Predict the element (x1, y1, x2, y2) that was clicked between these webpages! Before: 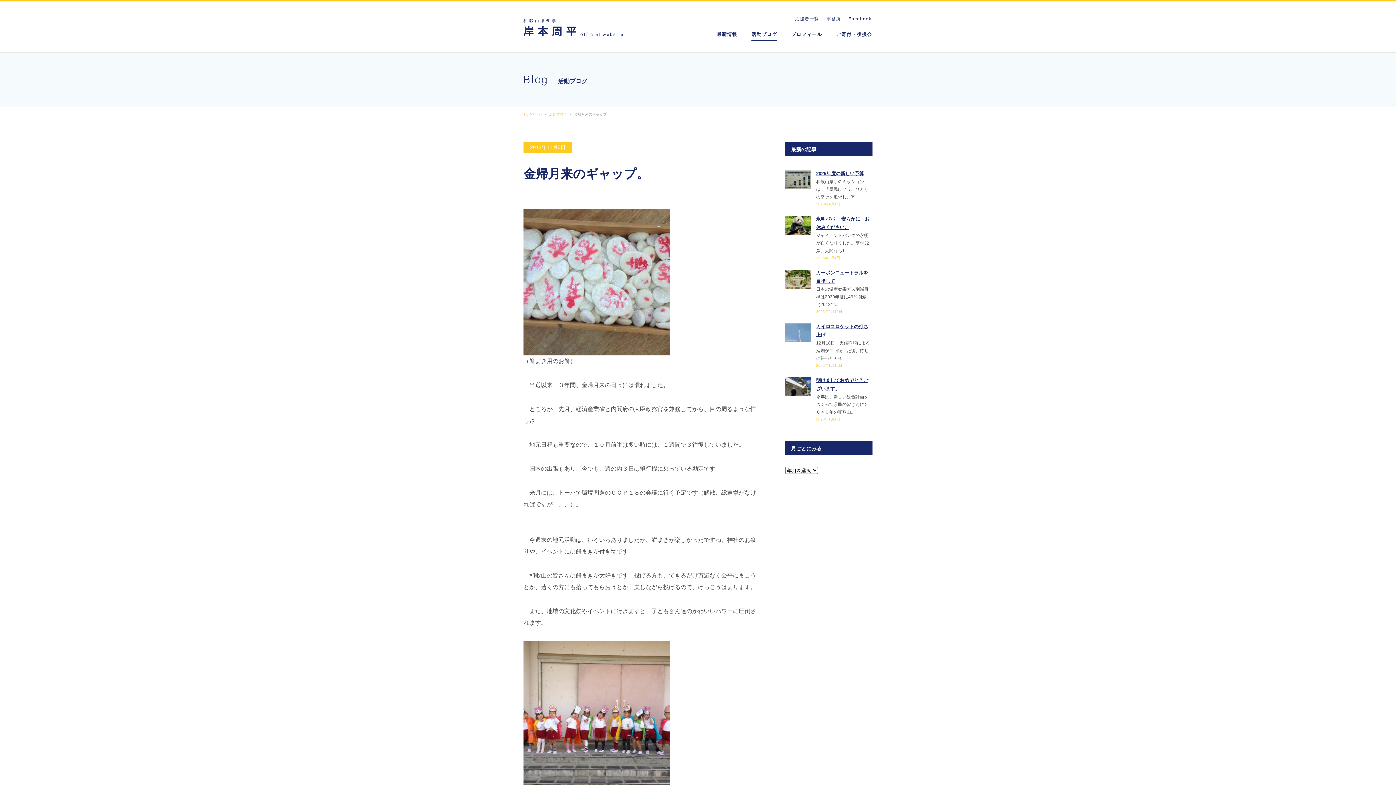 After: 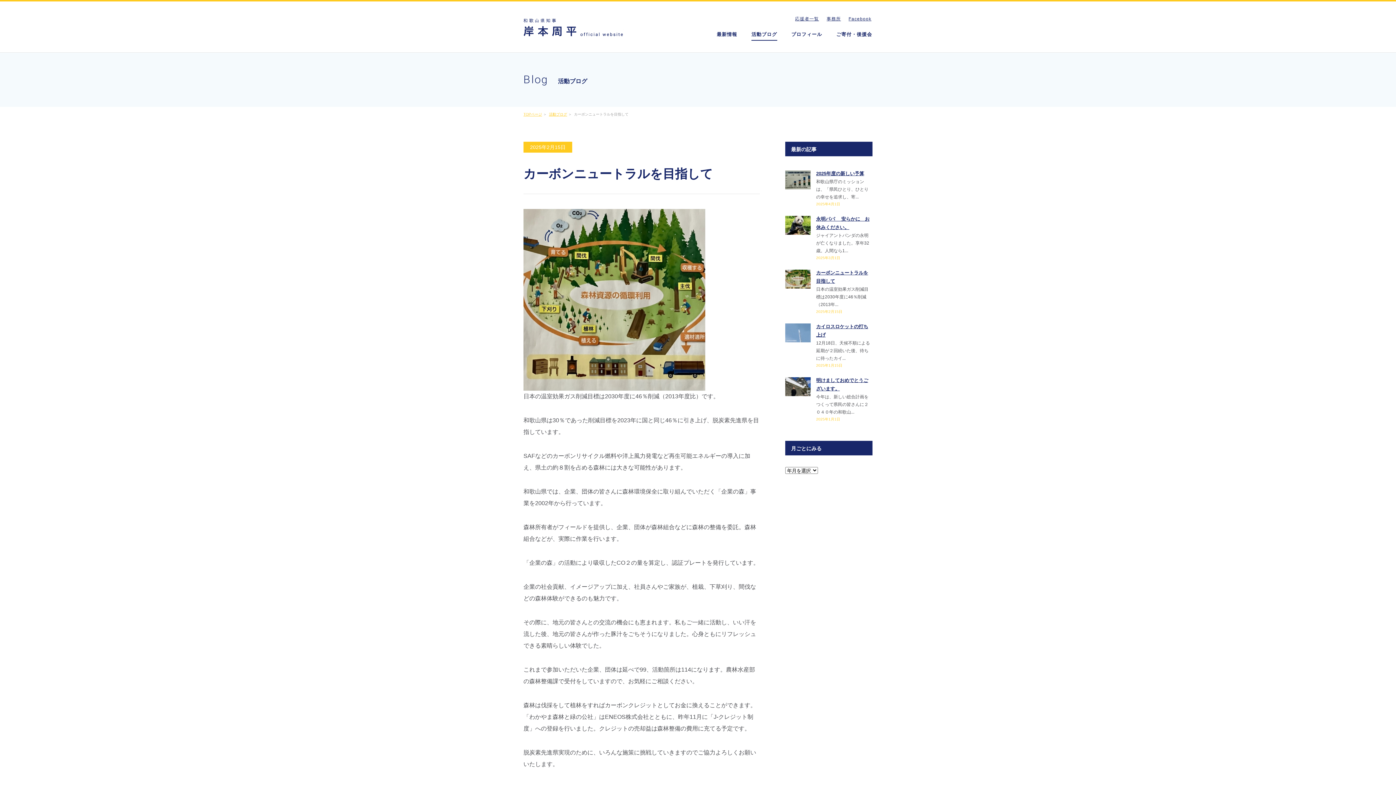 Action: label:  

カーボンニュートラルを目指して

日本の温室効果ガス削減目標は2030年度に46％削減（2013年...

2025年2月15日 bbox: (785, 268, 872, 315)